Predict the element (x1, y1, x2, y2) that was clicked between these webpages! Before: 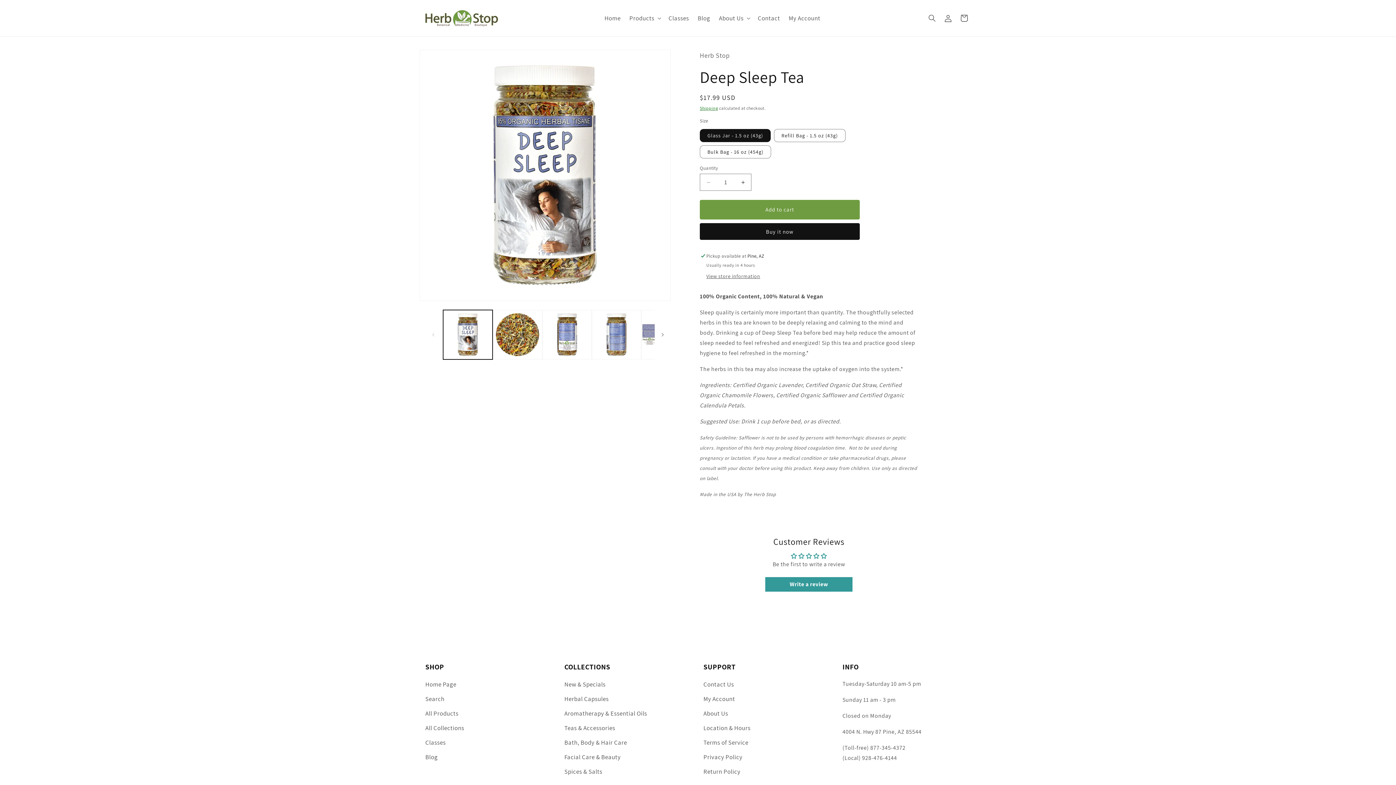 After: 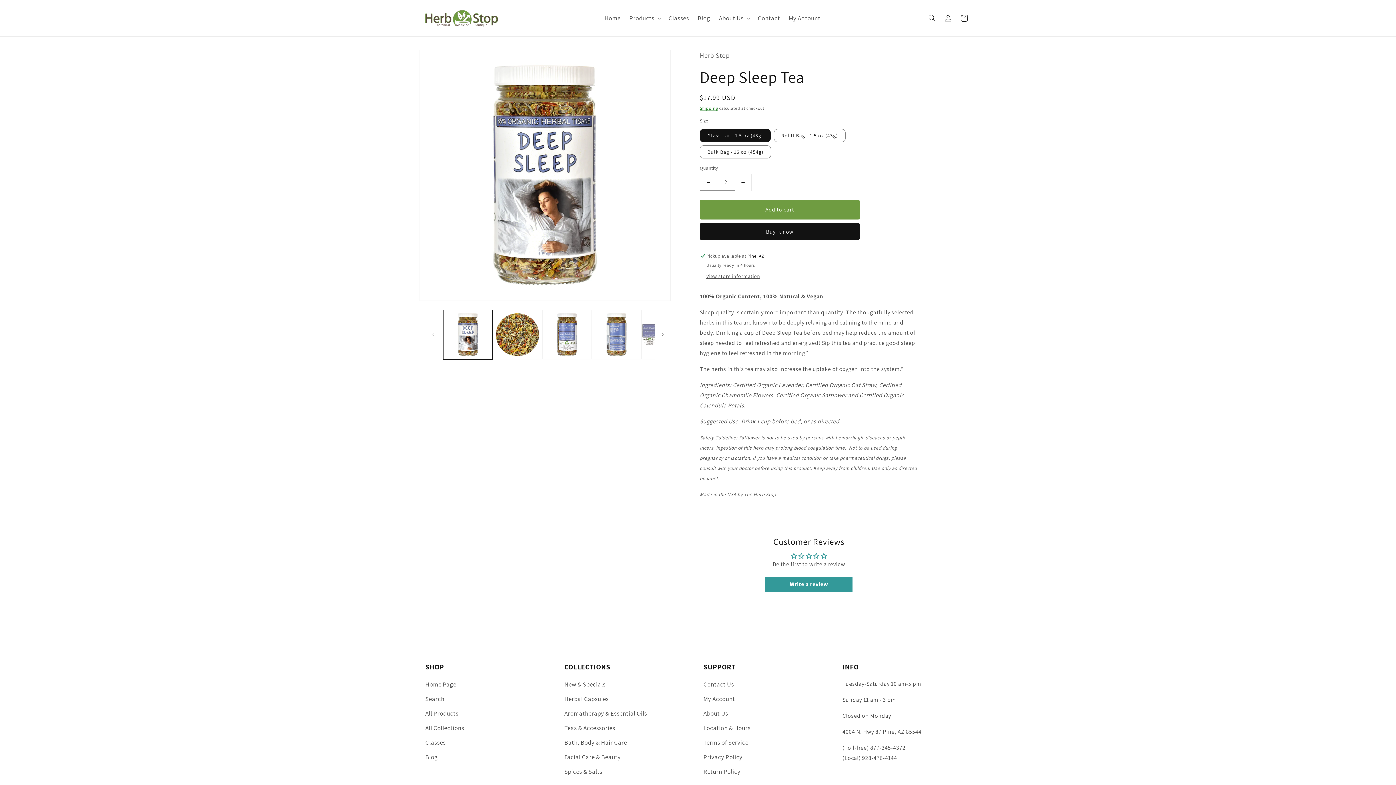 Action: bbox: (734, 173, 751, 190) label: Increase quantity for Deep Sleep Tea